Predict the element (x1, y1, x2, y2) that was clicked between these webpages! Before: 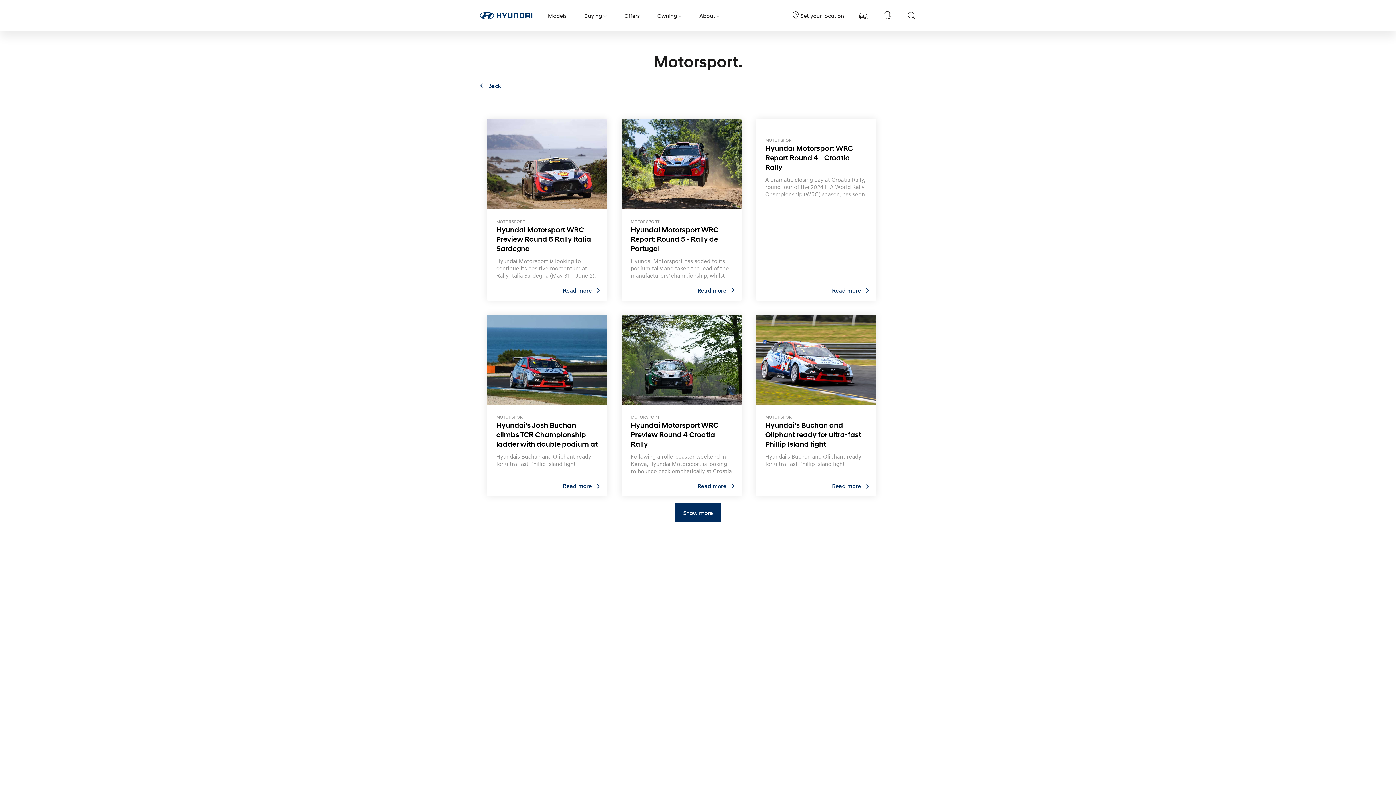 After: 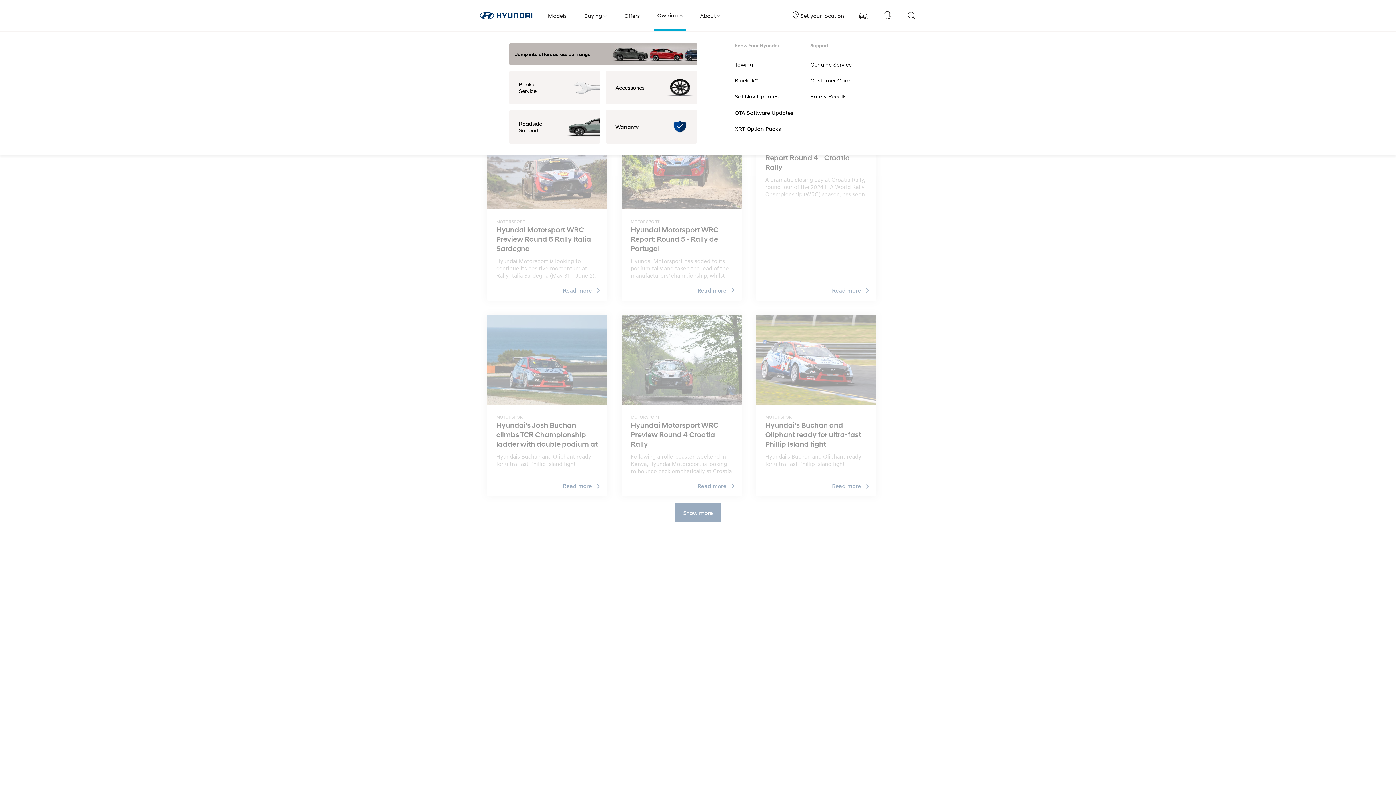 Action: label: Menu Link bbox: (653, 9, 685, 22)